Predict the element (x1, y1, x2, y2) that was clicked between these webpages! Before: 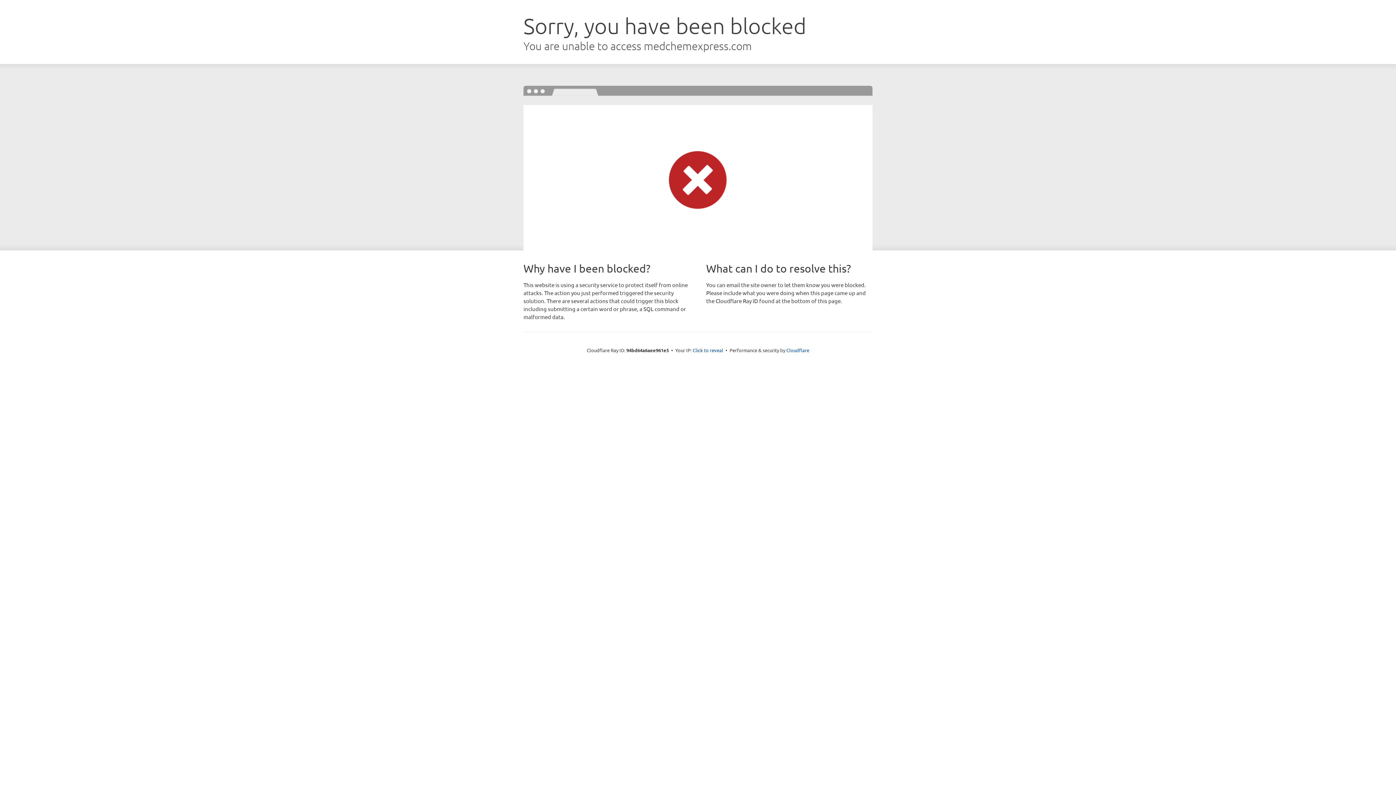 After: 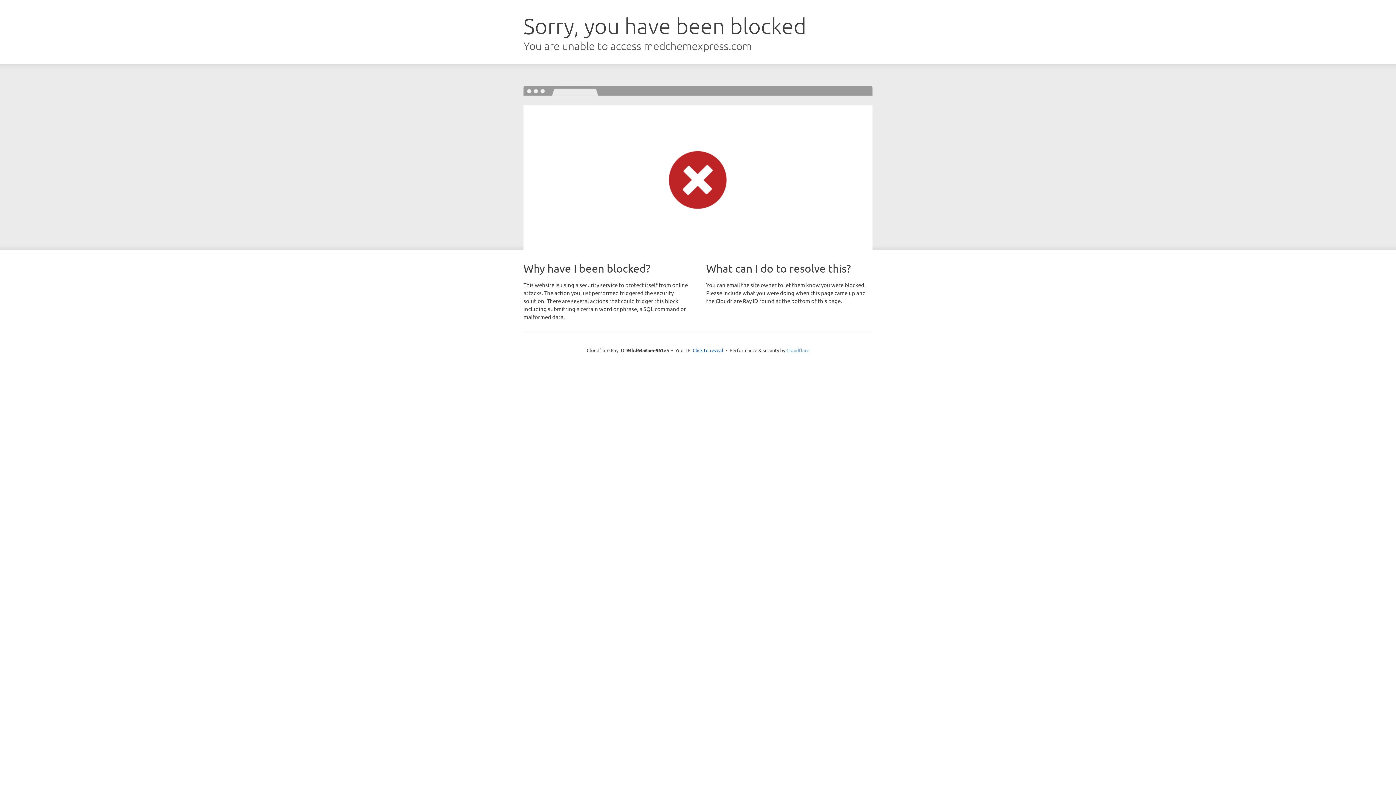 Action: bbox: (786, 347, 809, 353) label: Cloudflare